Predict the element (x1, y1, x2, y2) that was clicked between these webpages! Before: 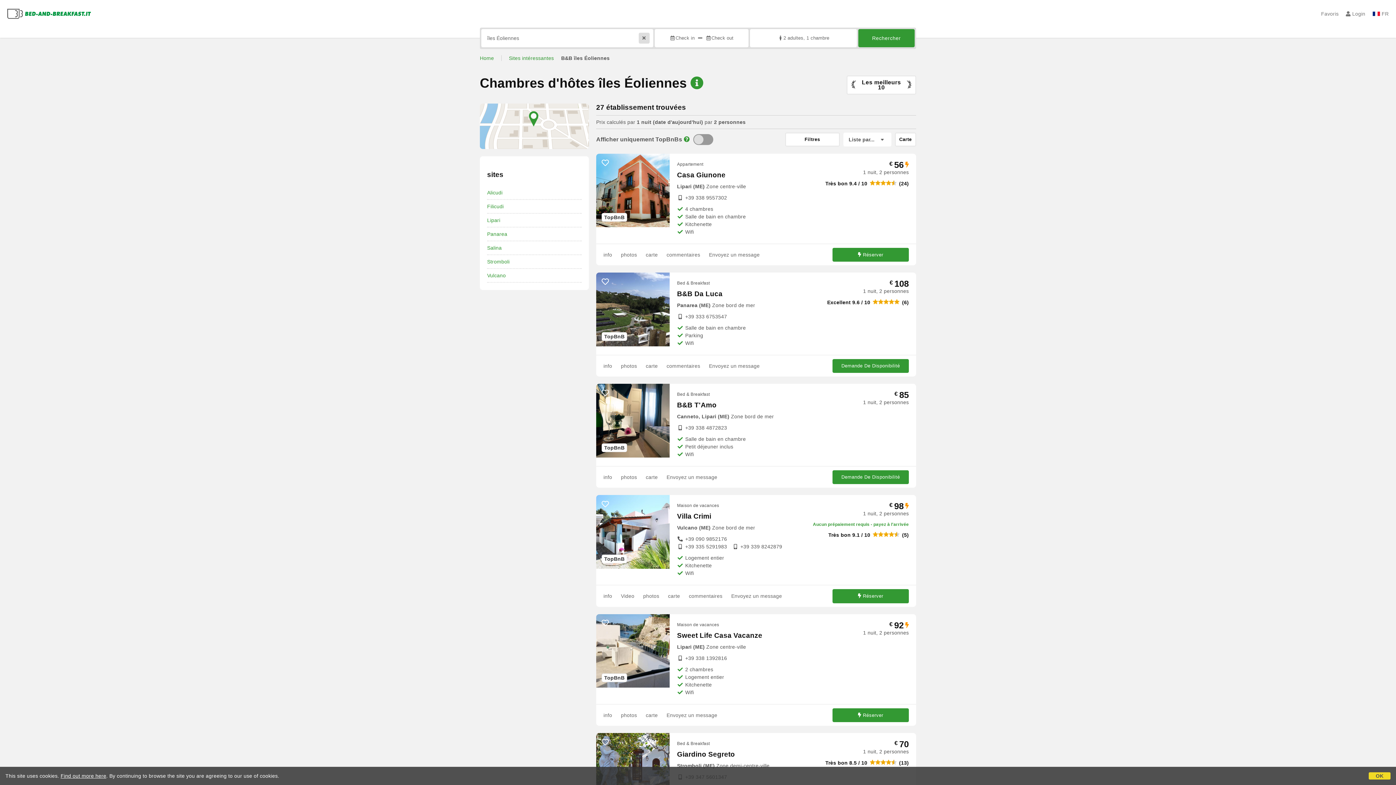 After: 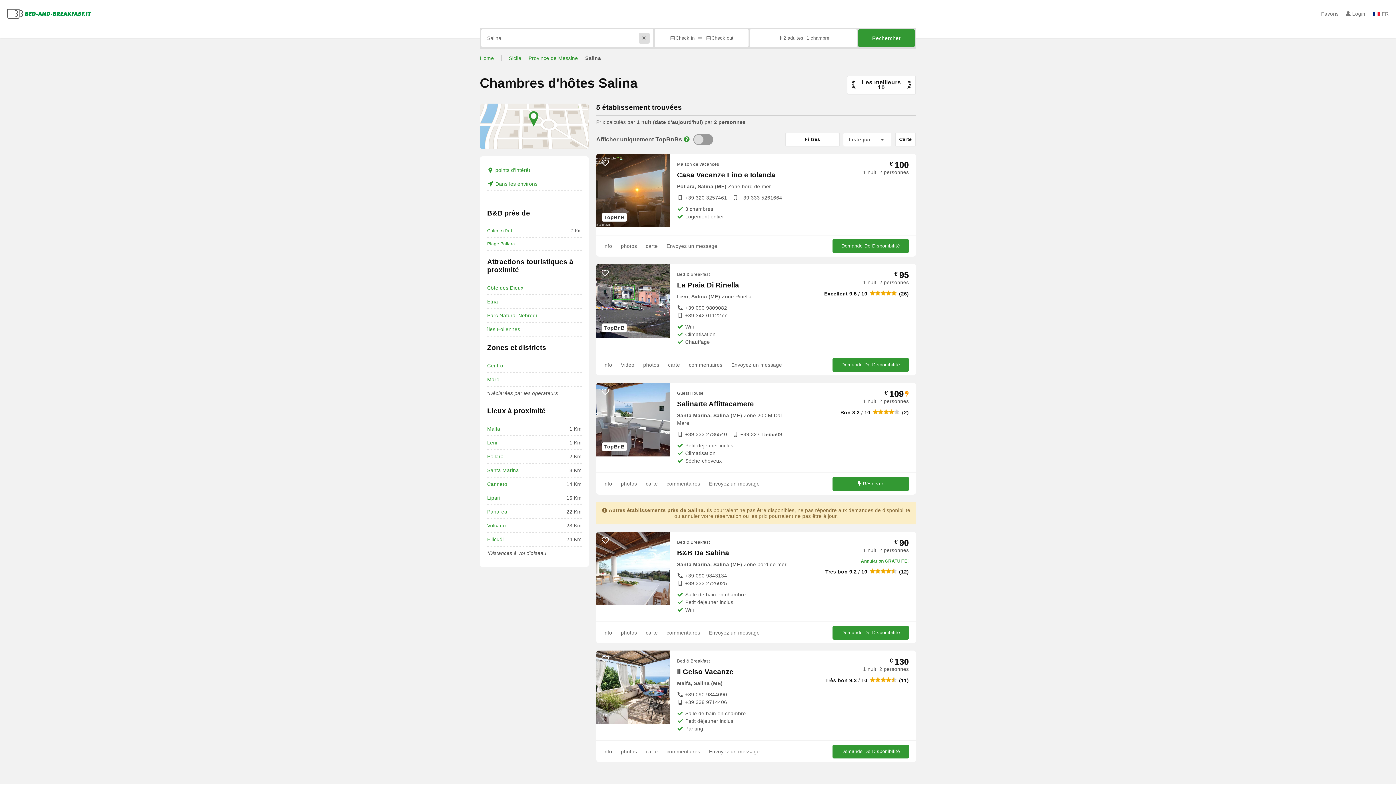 Action: bbox: (487, 245, 501, 250) label: Salina